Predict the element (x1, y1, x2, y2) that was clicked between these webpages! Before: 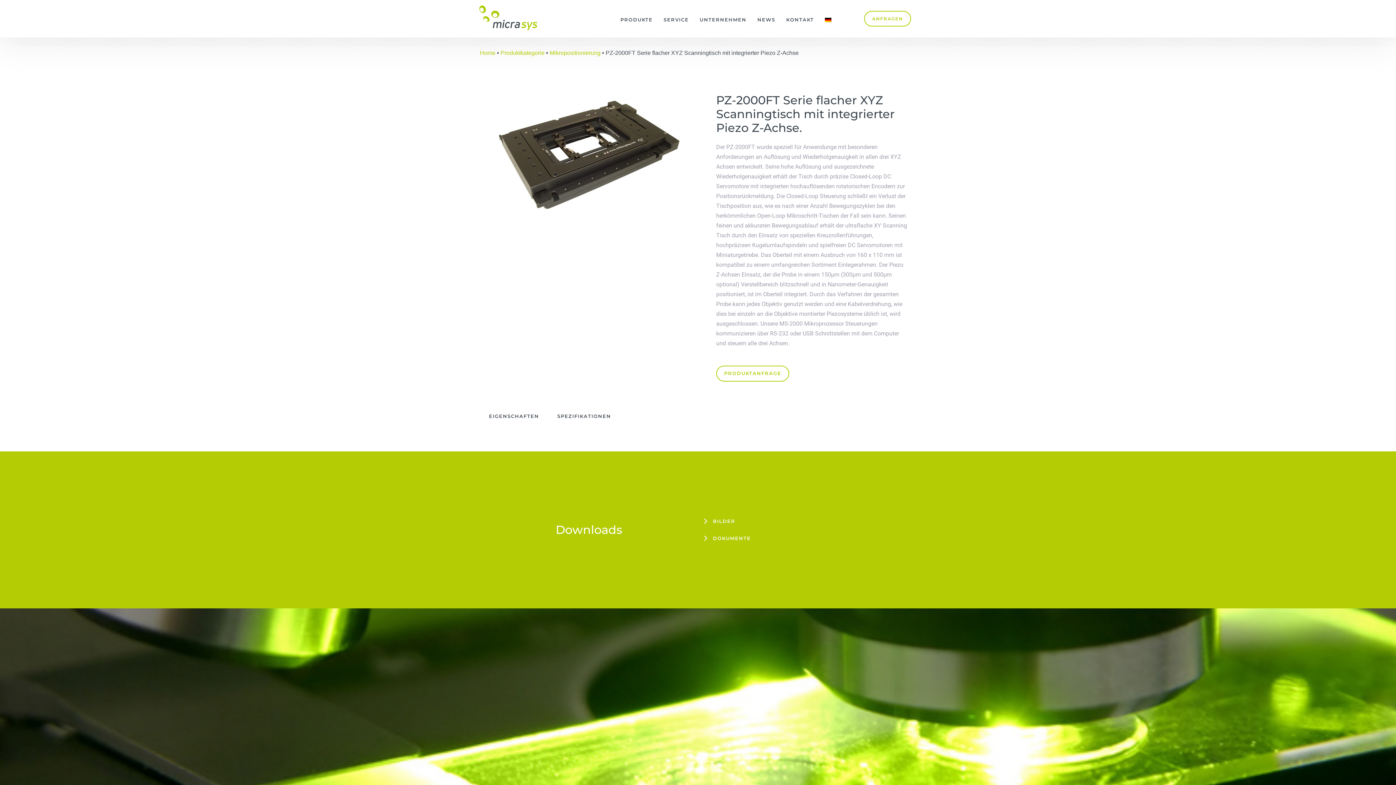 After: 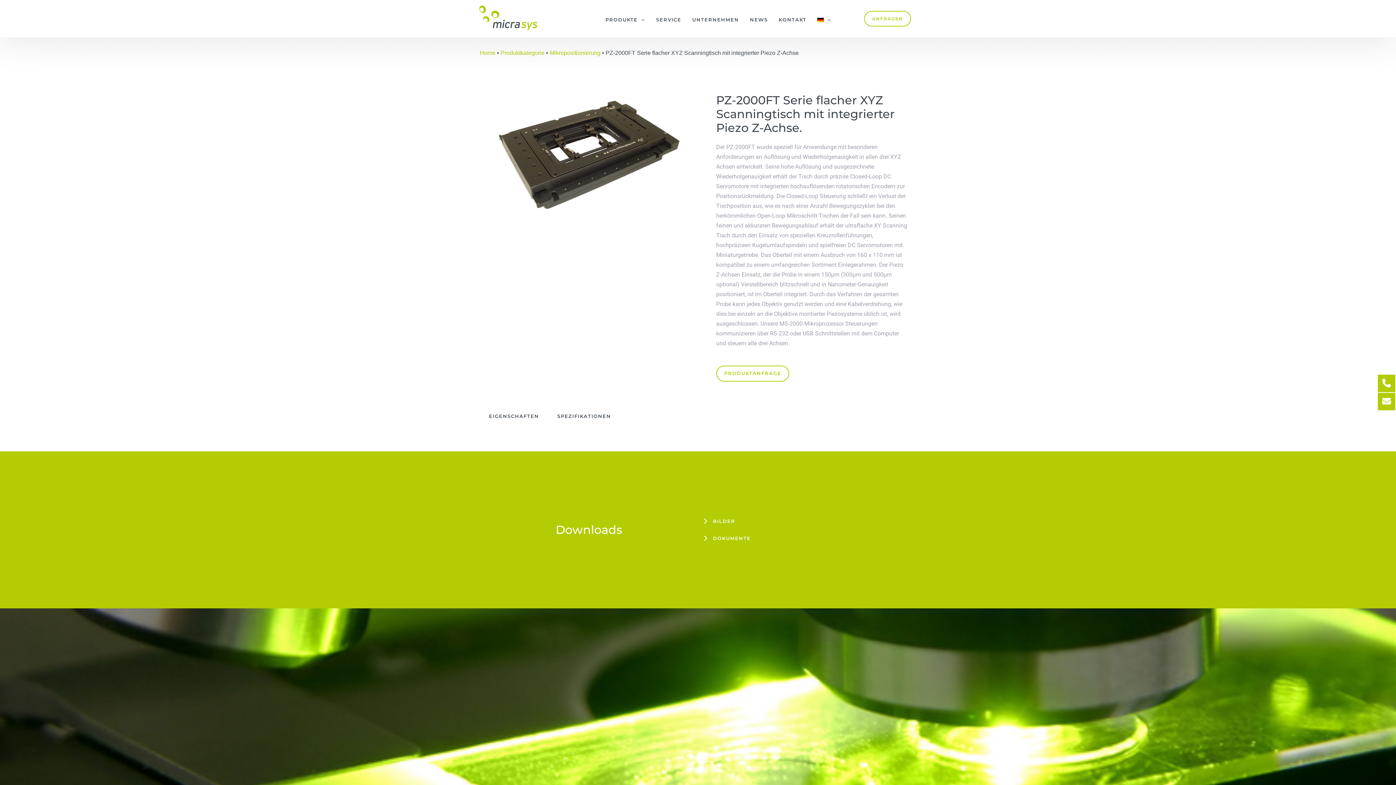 Action: bbox: (698, 513, 916, 530) label: BILDER